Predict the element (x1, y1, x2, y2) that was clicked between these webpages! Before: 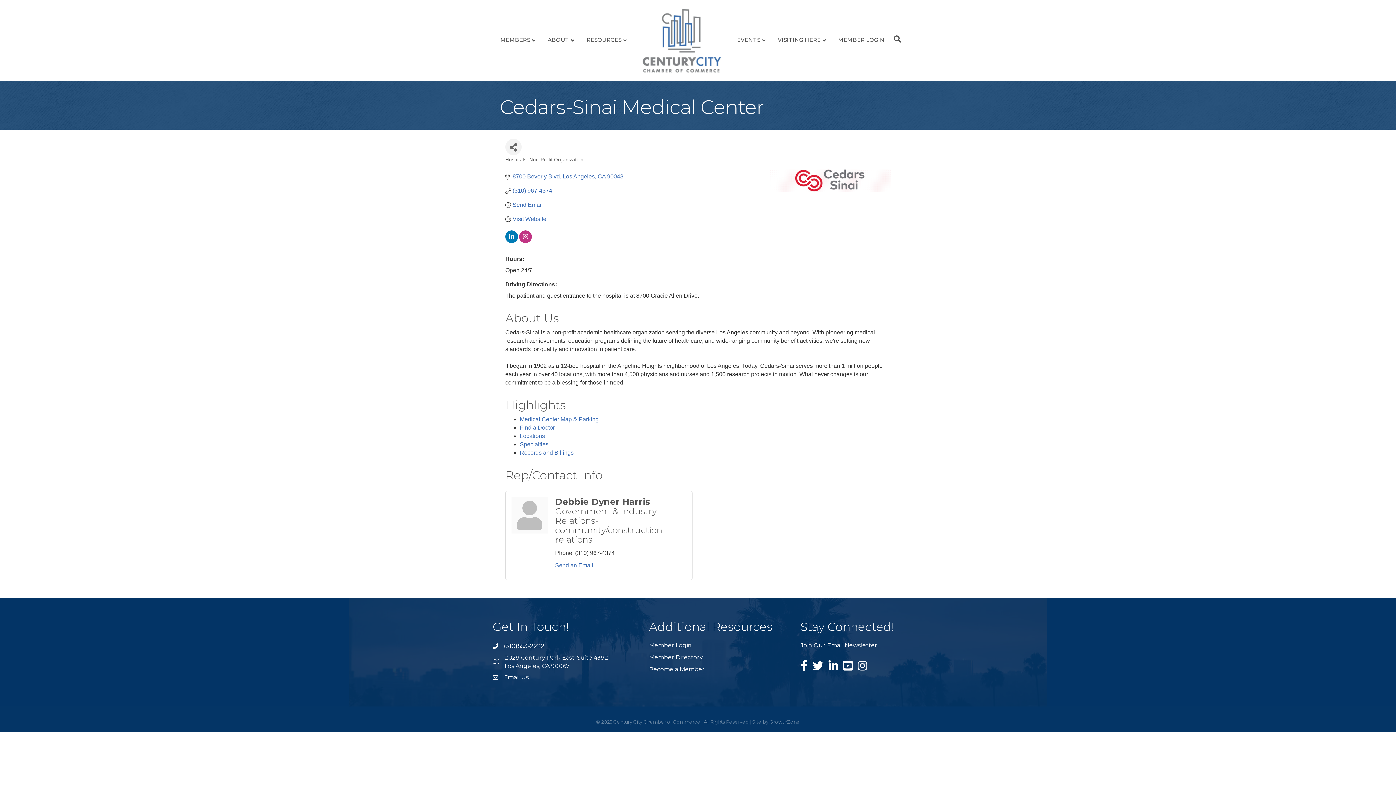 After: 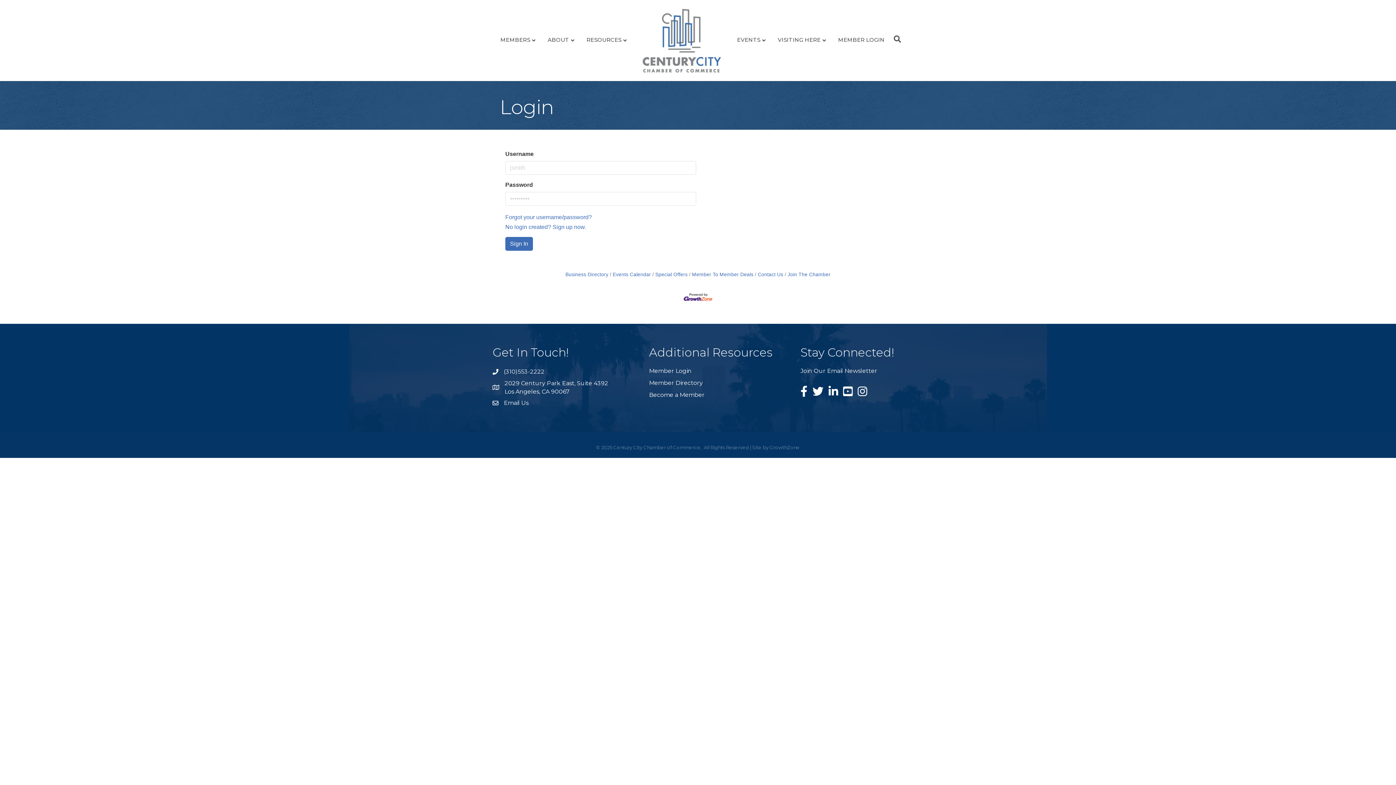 Action: label: Member Login bbox: (649, 642, 691, 649)